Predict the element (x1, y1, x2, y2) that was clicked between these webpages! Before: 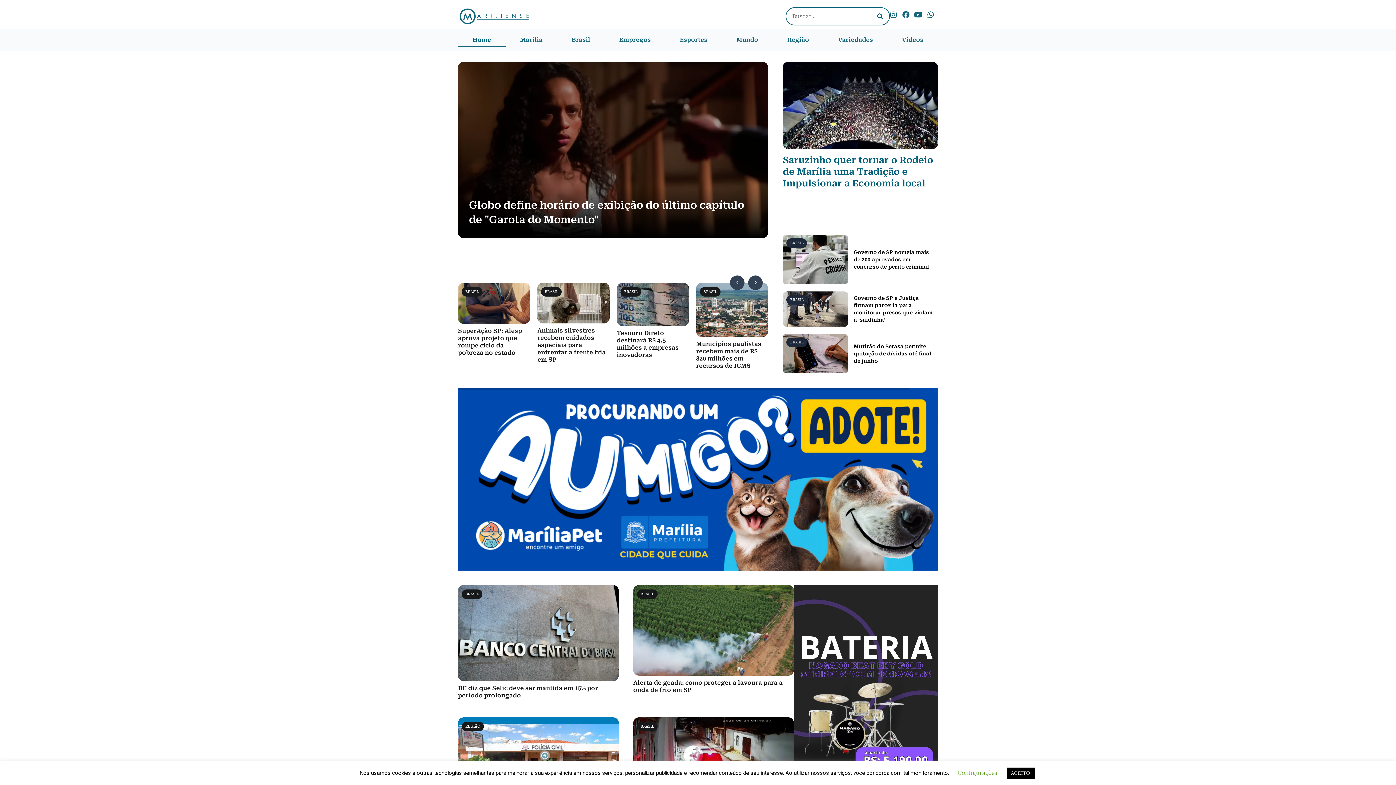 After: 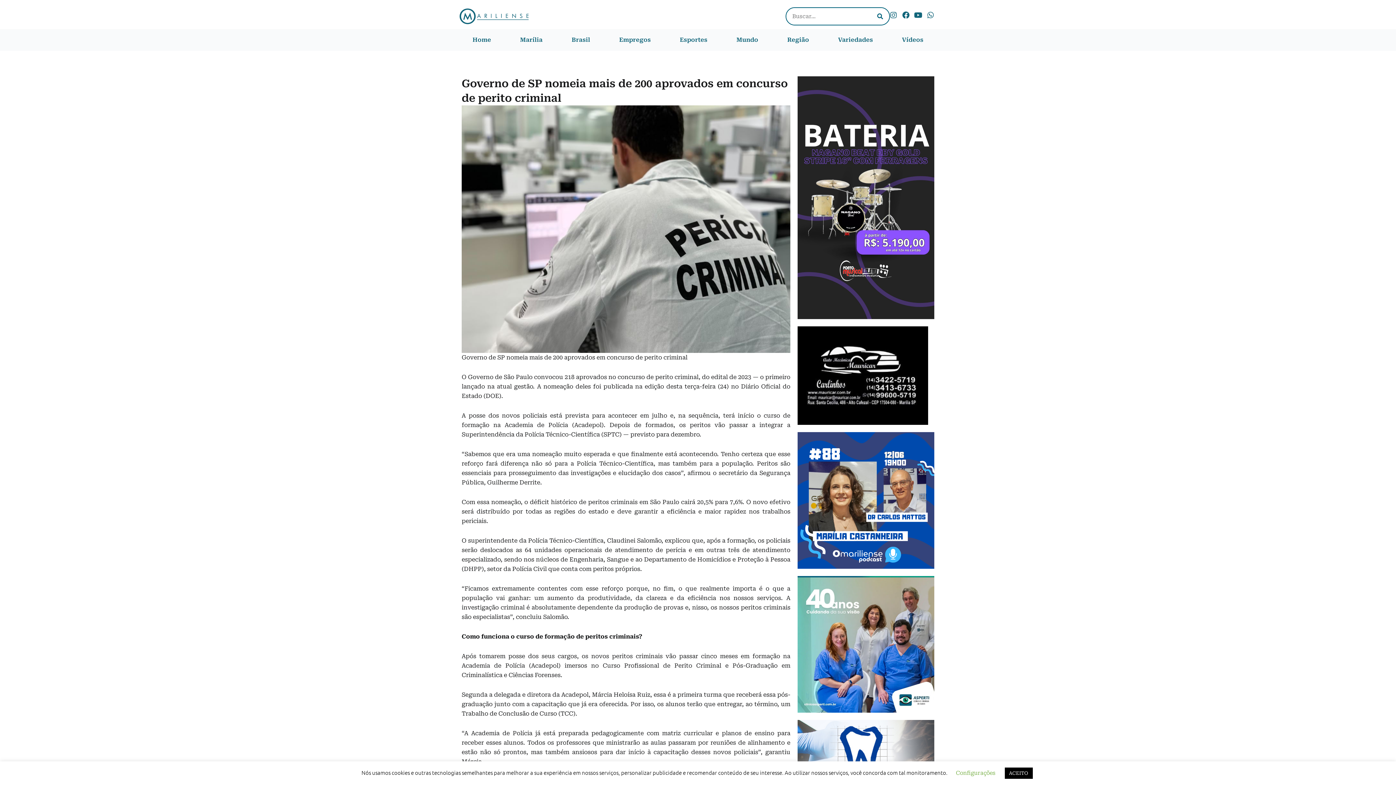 Action: label: Governo de SP nomeia mais de 200 aprovados em concurso de perito criminal bbox: (853, 248, 936, 270)